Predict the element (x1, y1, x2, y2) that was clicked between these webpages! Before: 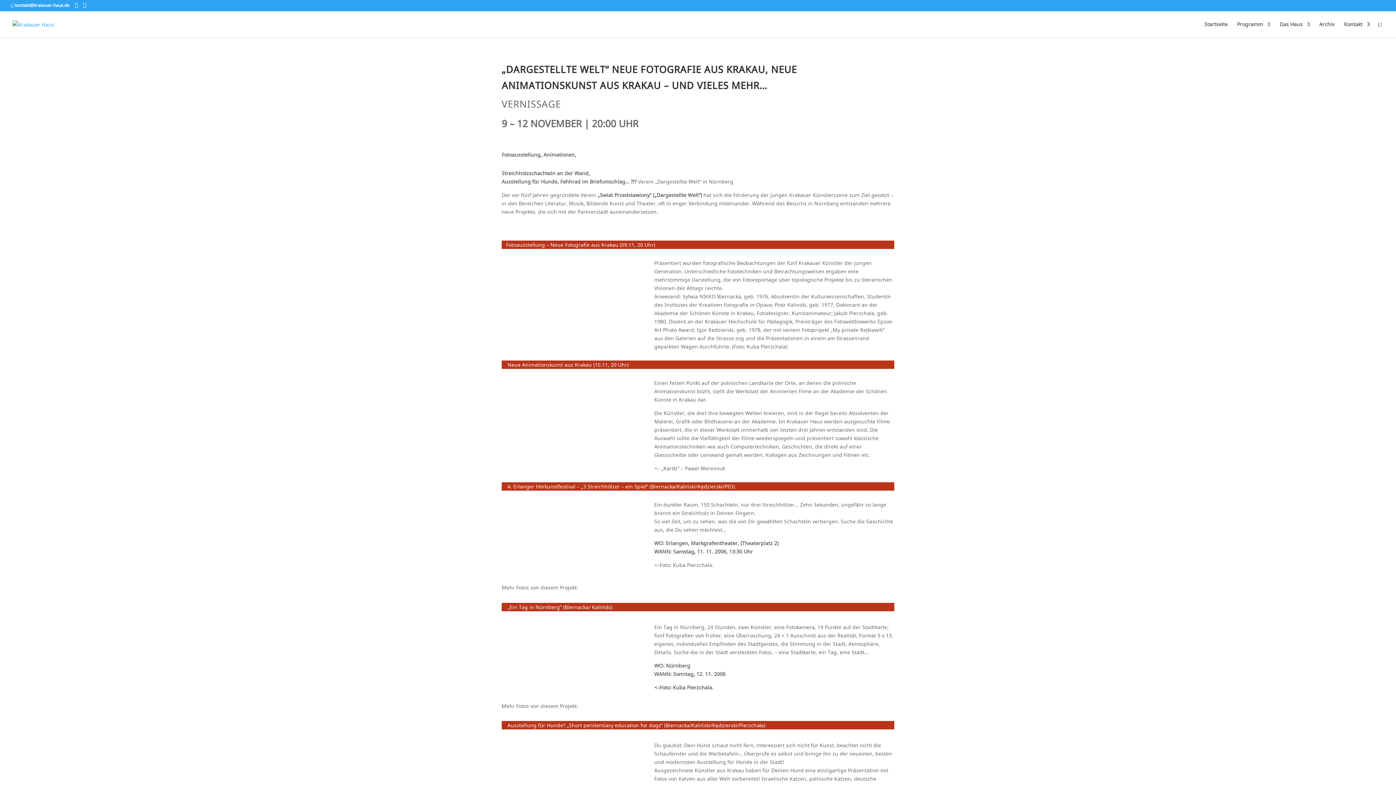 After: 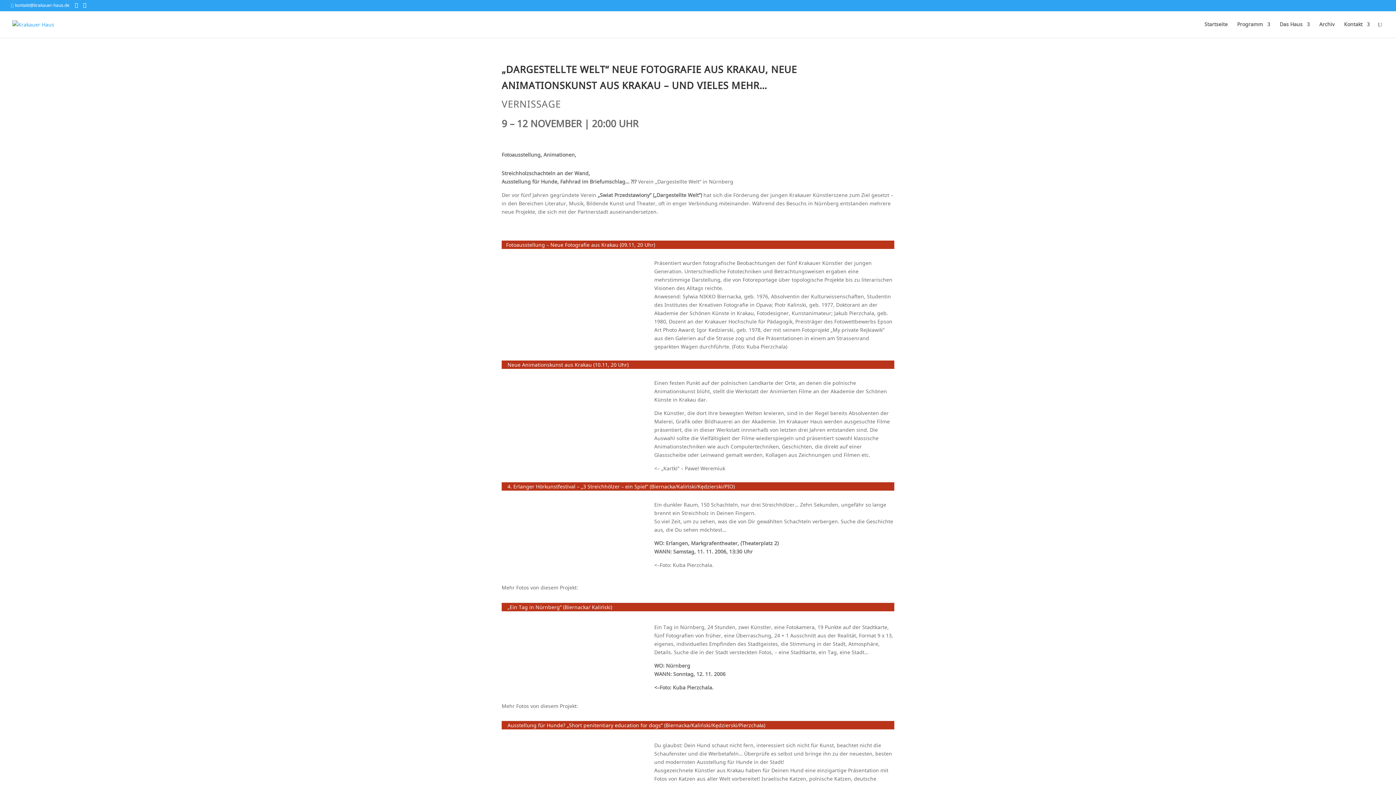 Action: label: kontakt@krakauer-haus.de bbox: (10, 2, 69, 8)